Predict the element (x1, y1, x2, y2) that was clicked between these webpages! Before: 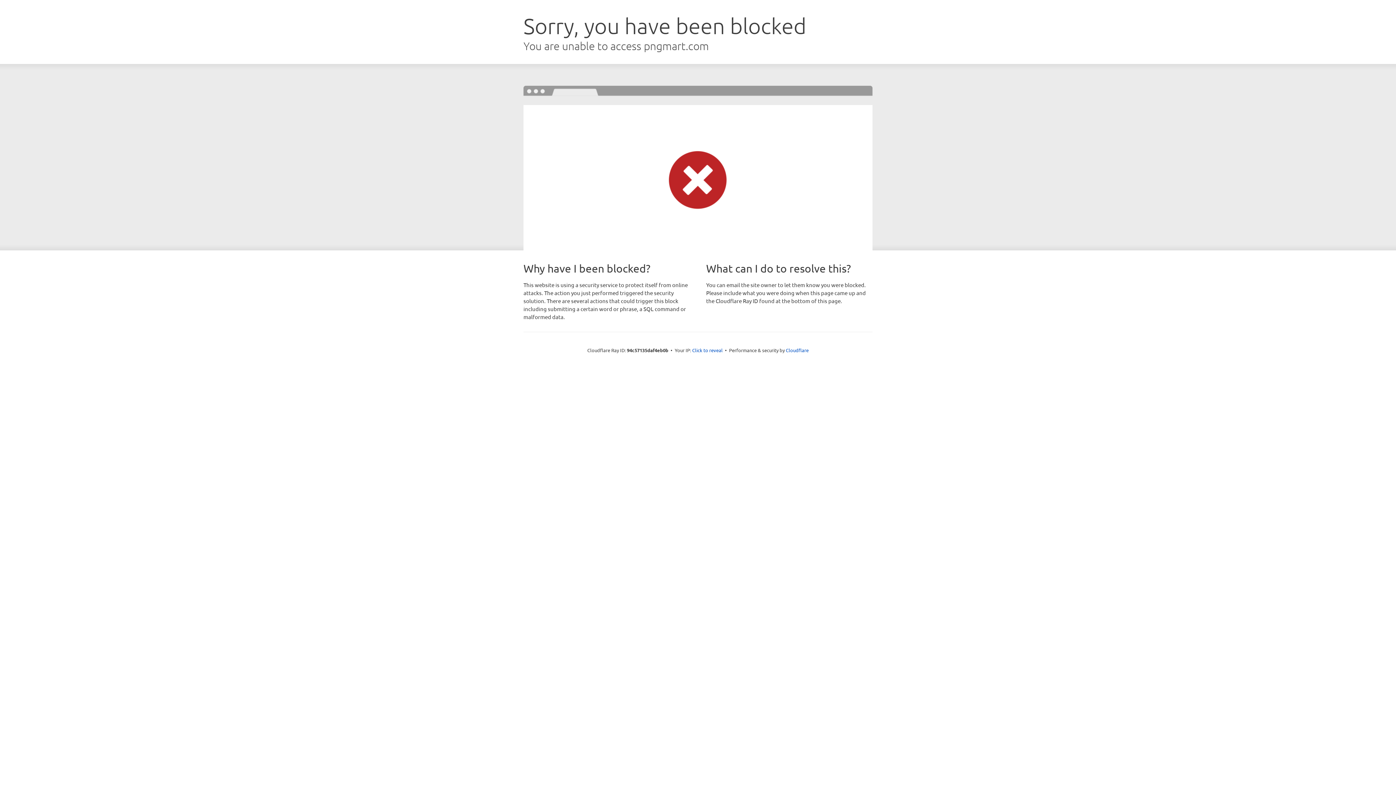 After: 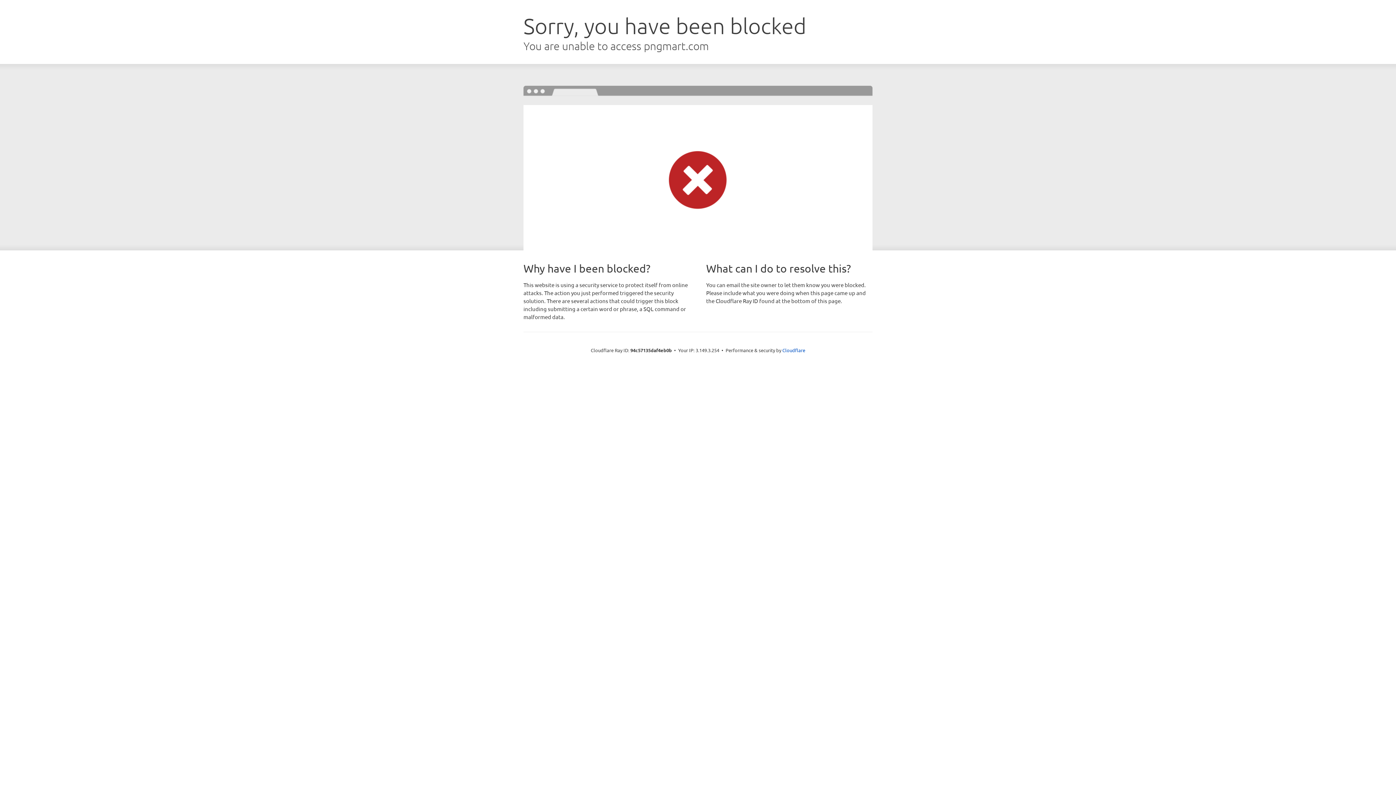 Action: label: Click to reveal bbox: (692, 346, 722, 353)